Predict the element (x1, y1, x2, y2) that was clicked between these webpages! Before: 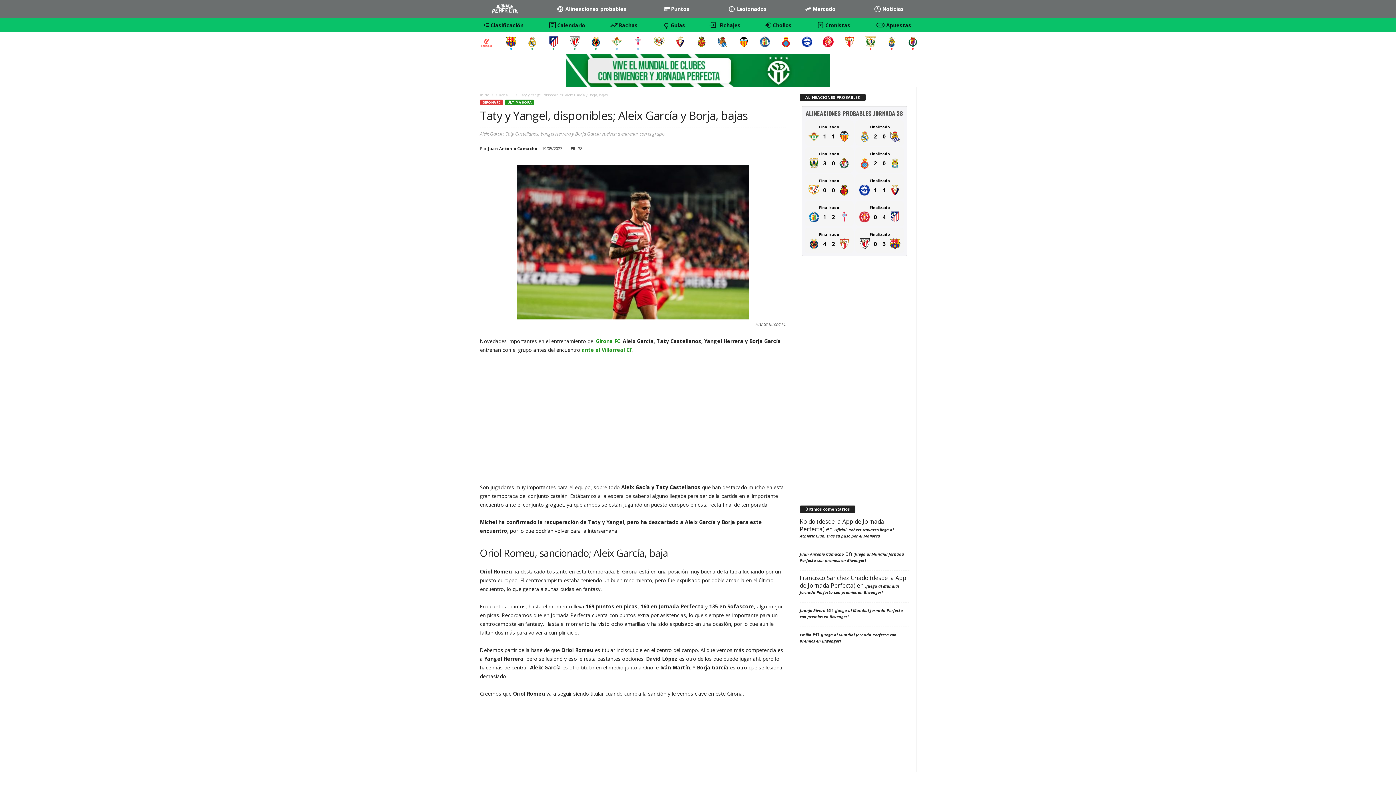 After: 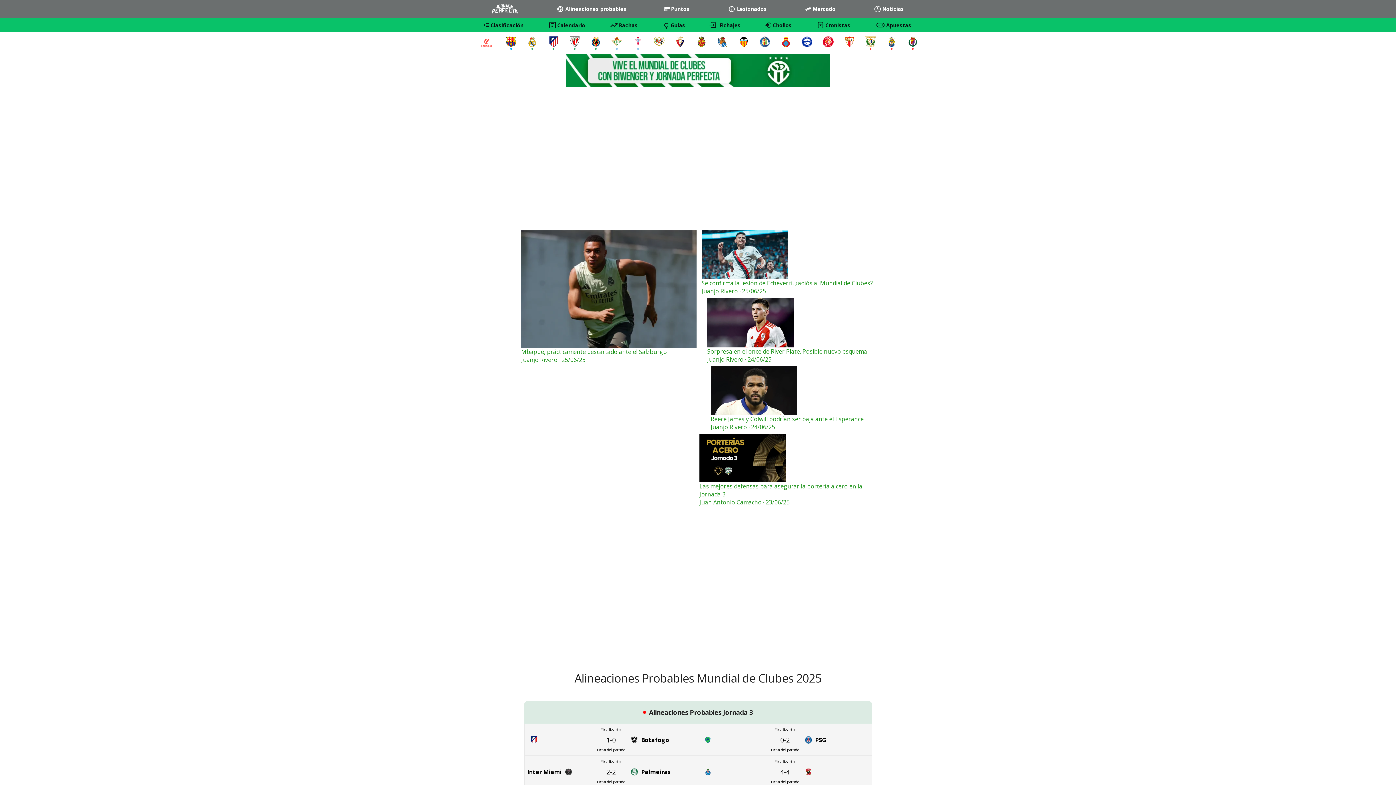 Action: bbox: (800, 607, 825, 613) label: Juanjo Rivero